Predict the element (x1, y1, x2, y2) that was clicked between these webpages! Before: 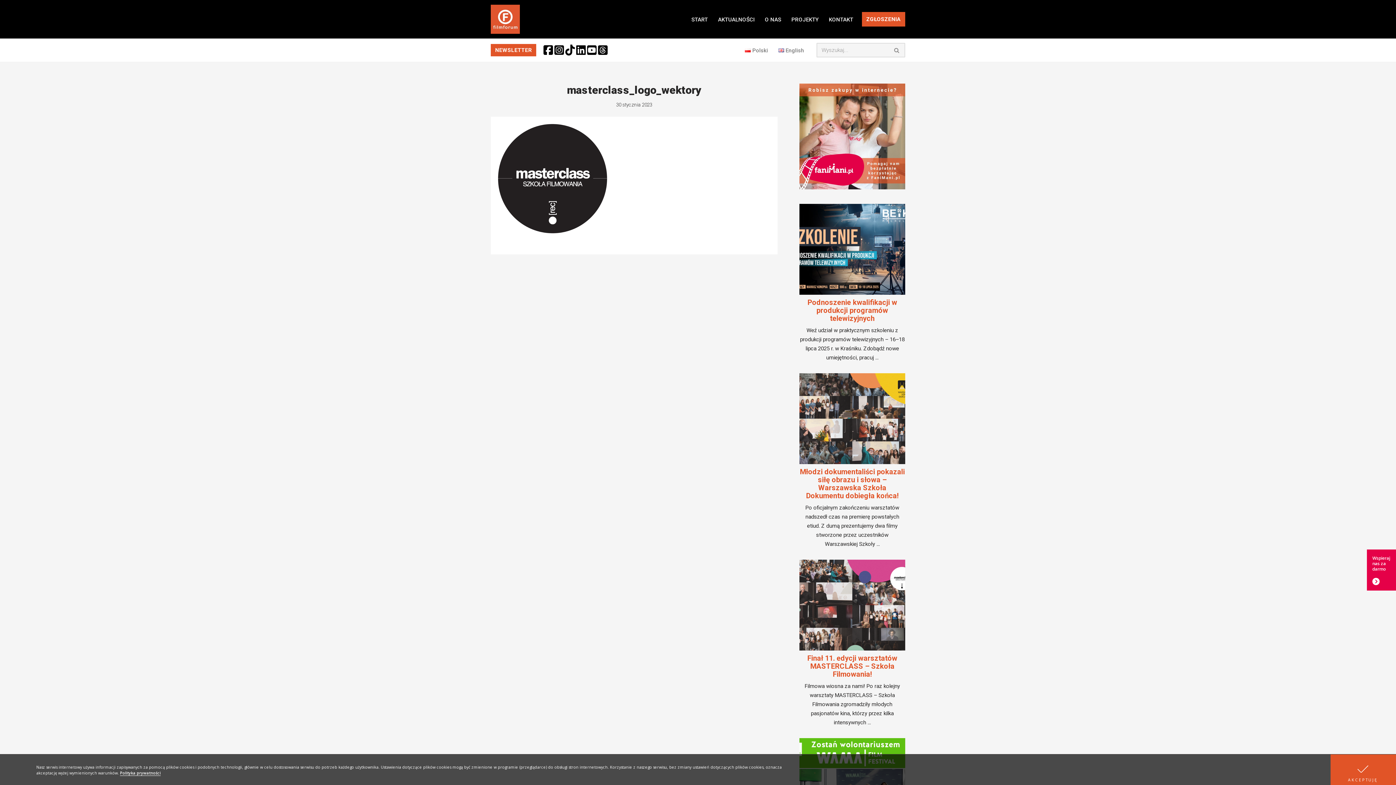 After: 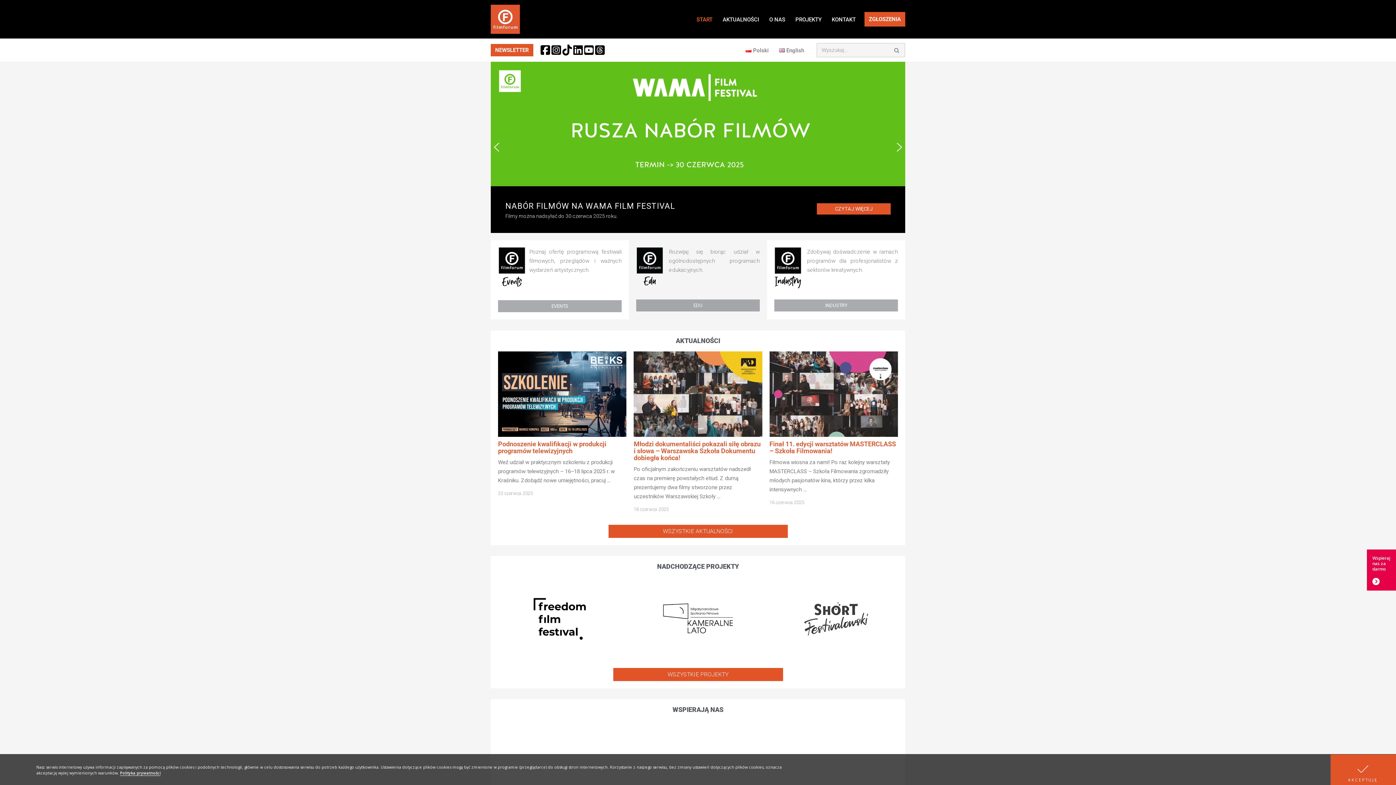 Action: bbox: (691, 14, 708, 23) label: START